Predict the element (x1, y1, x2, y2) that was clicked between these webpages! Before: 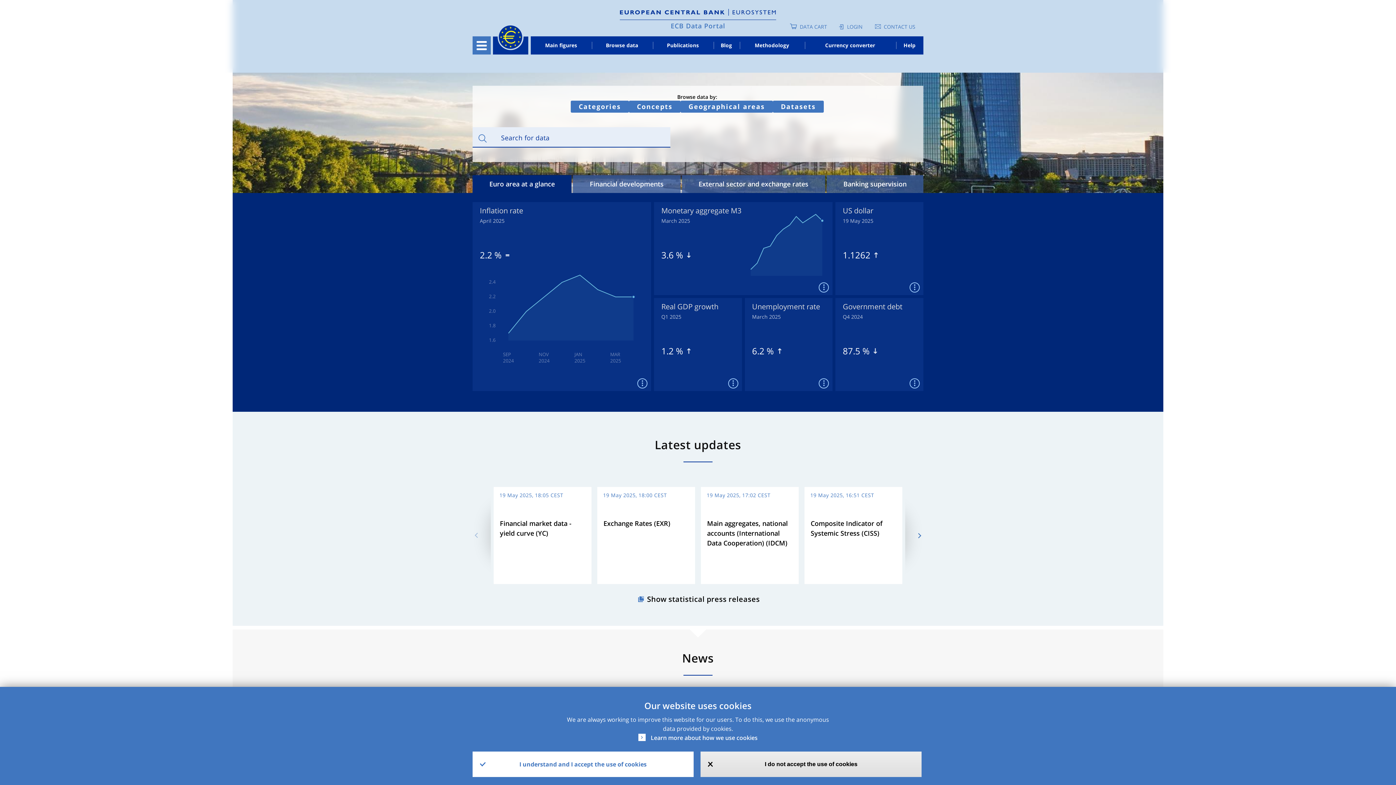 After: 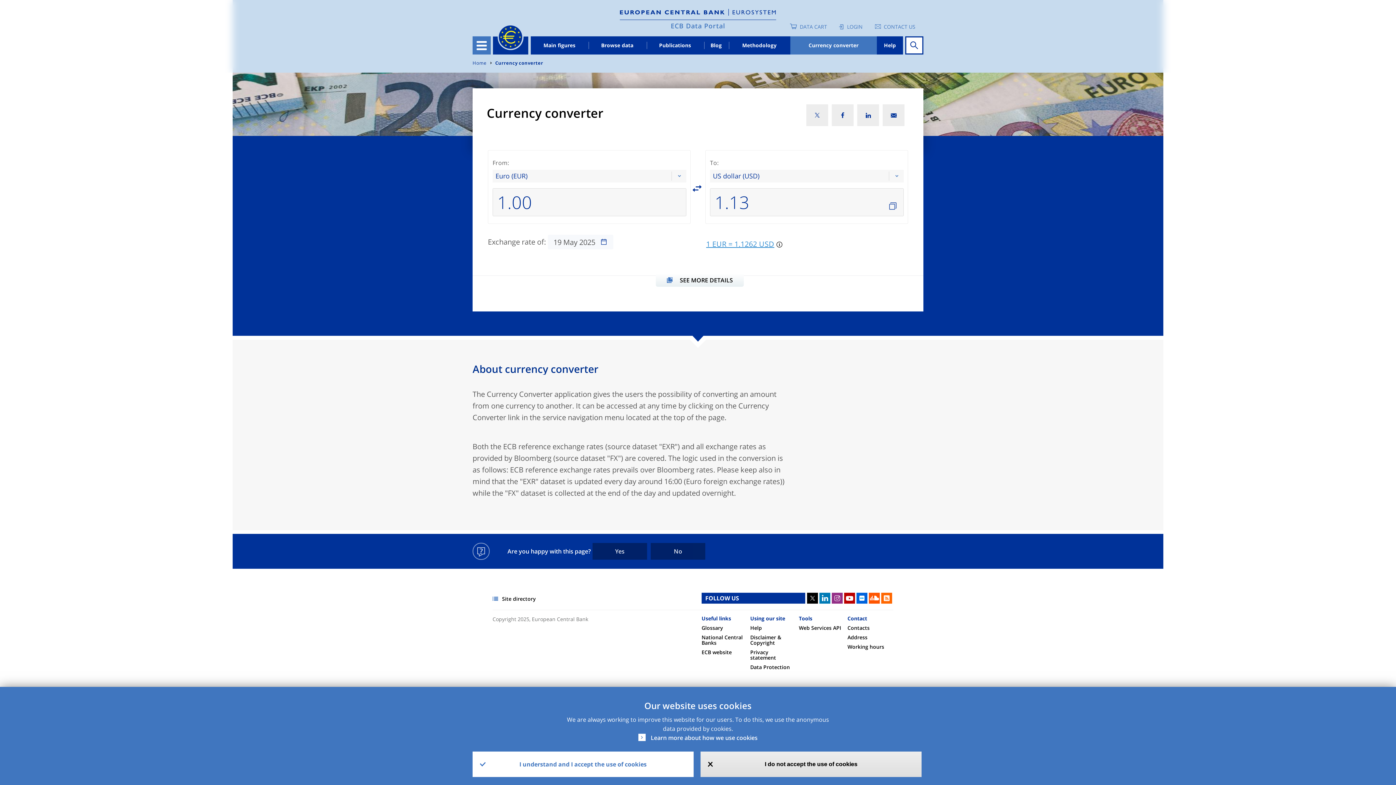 Action: bbox: (804, 36, 896, 54) label: Currency converter